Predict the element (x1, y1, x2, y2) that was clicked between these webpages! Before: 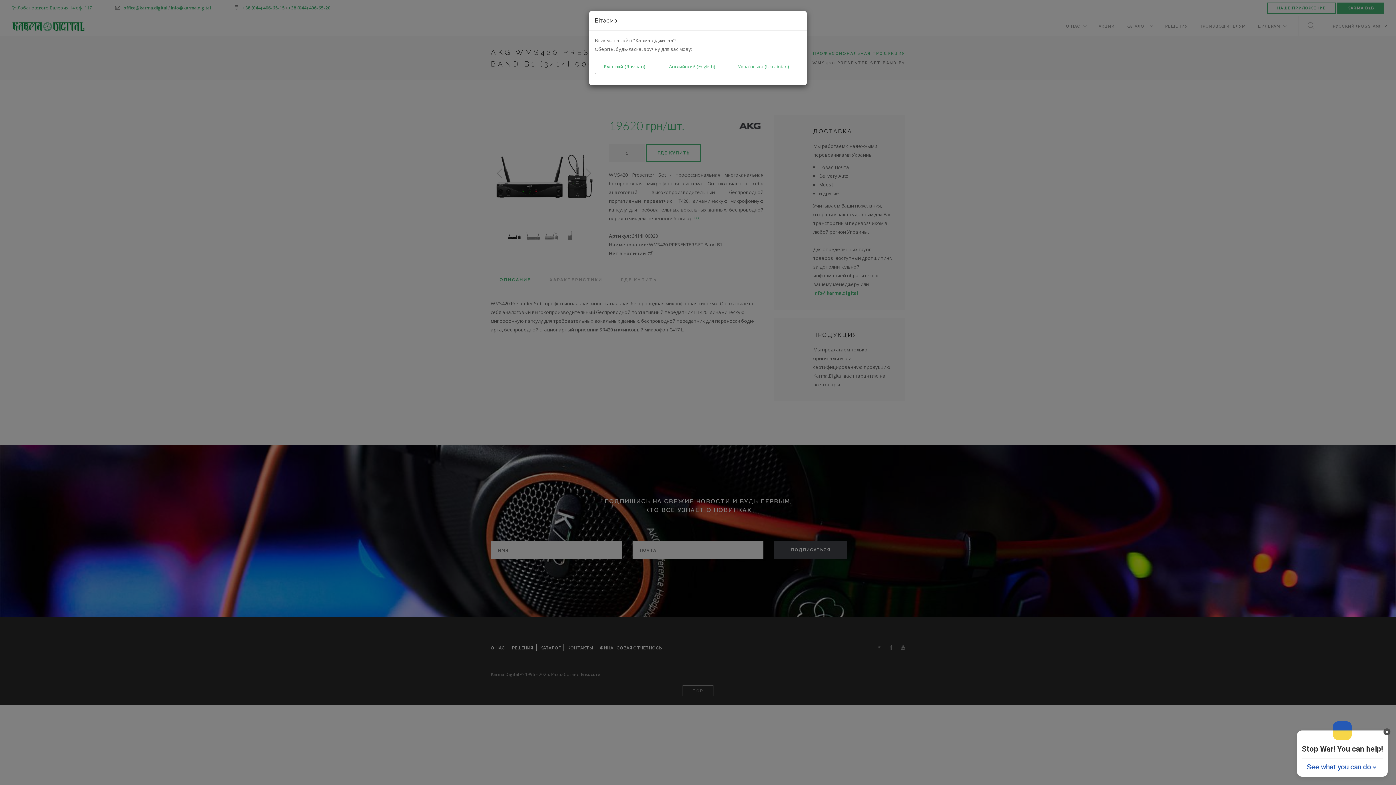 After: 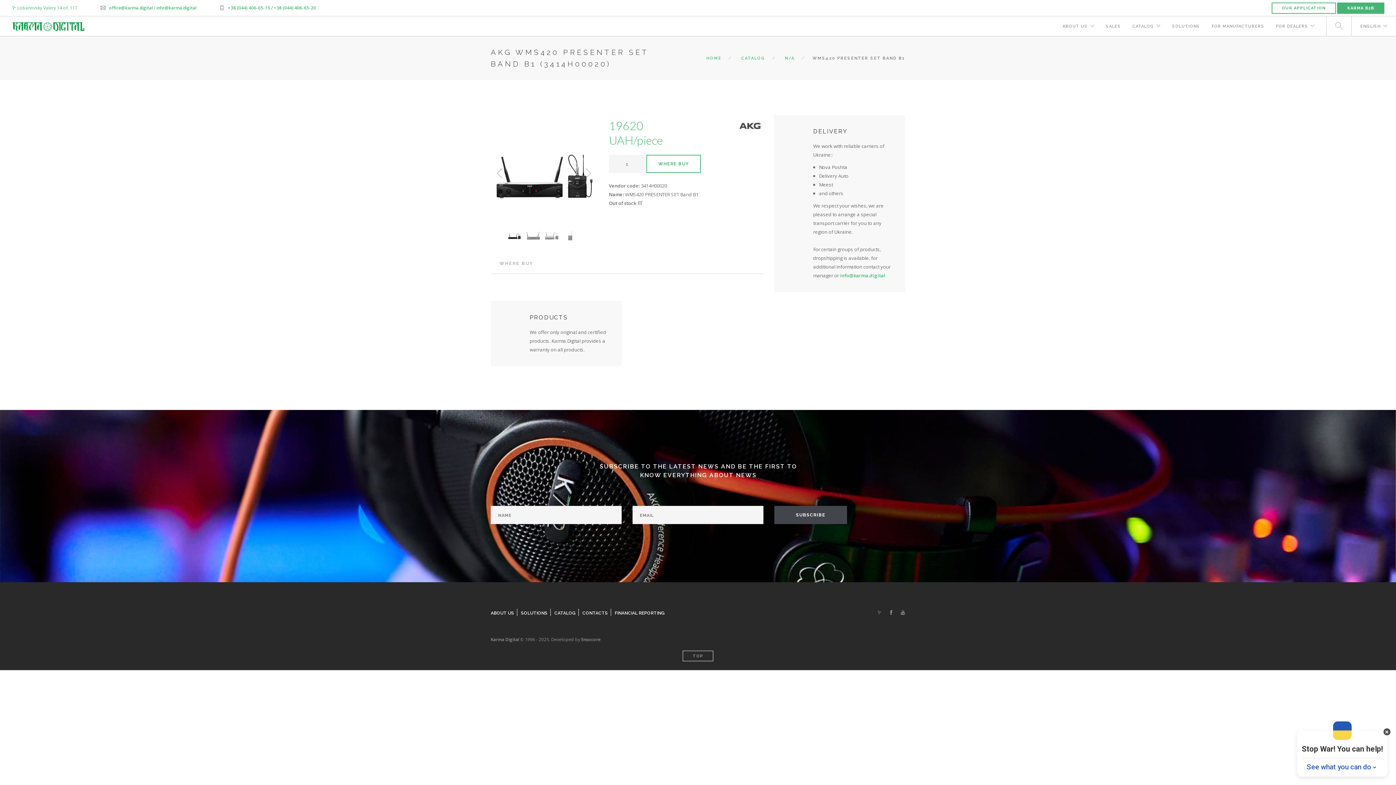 Action: bbox: (669, 63, 715, 69) label: Английский (English)